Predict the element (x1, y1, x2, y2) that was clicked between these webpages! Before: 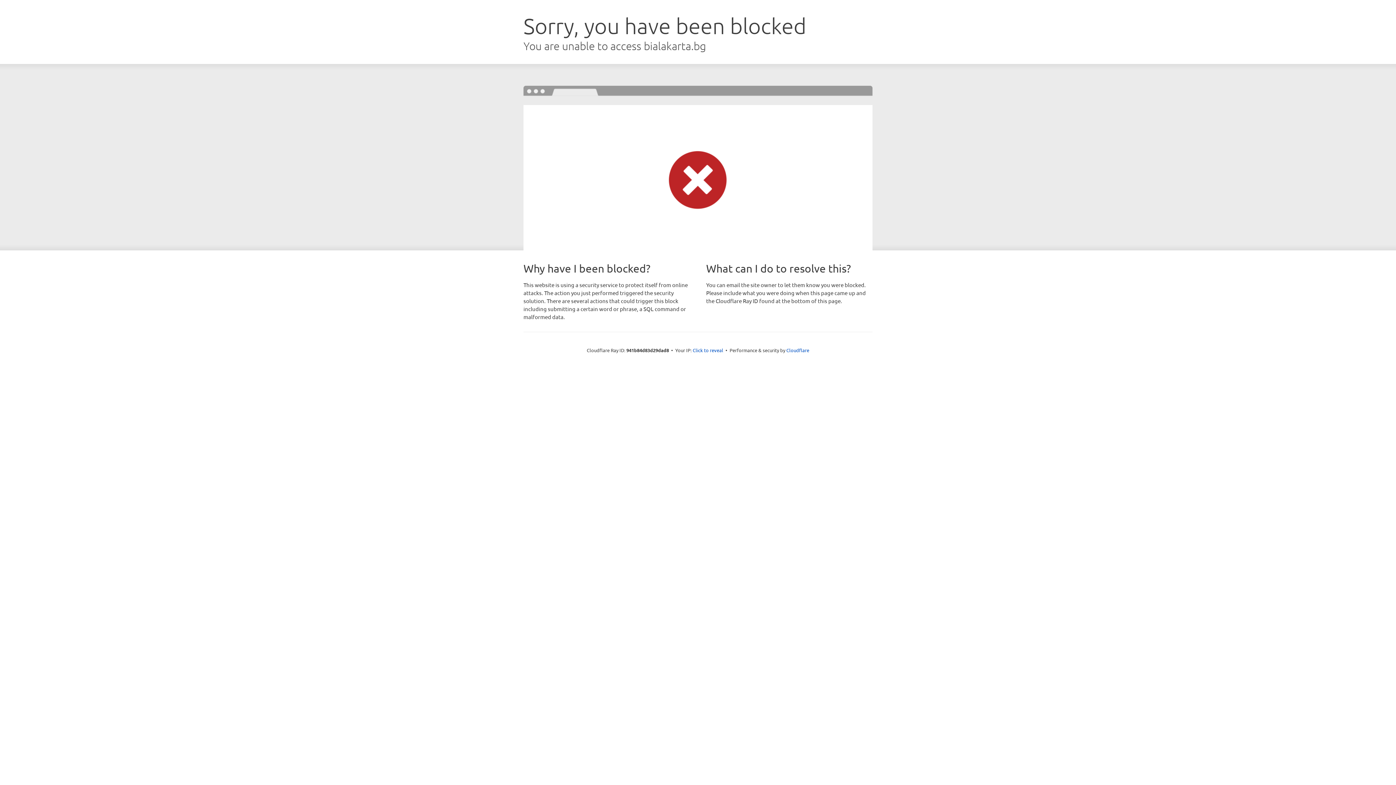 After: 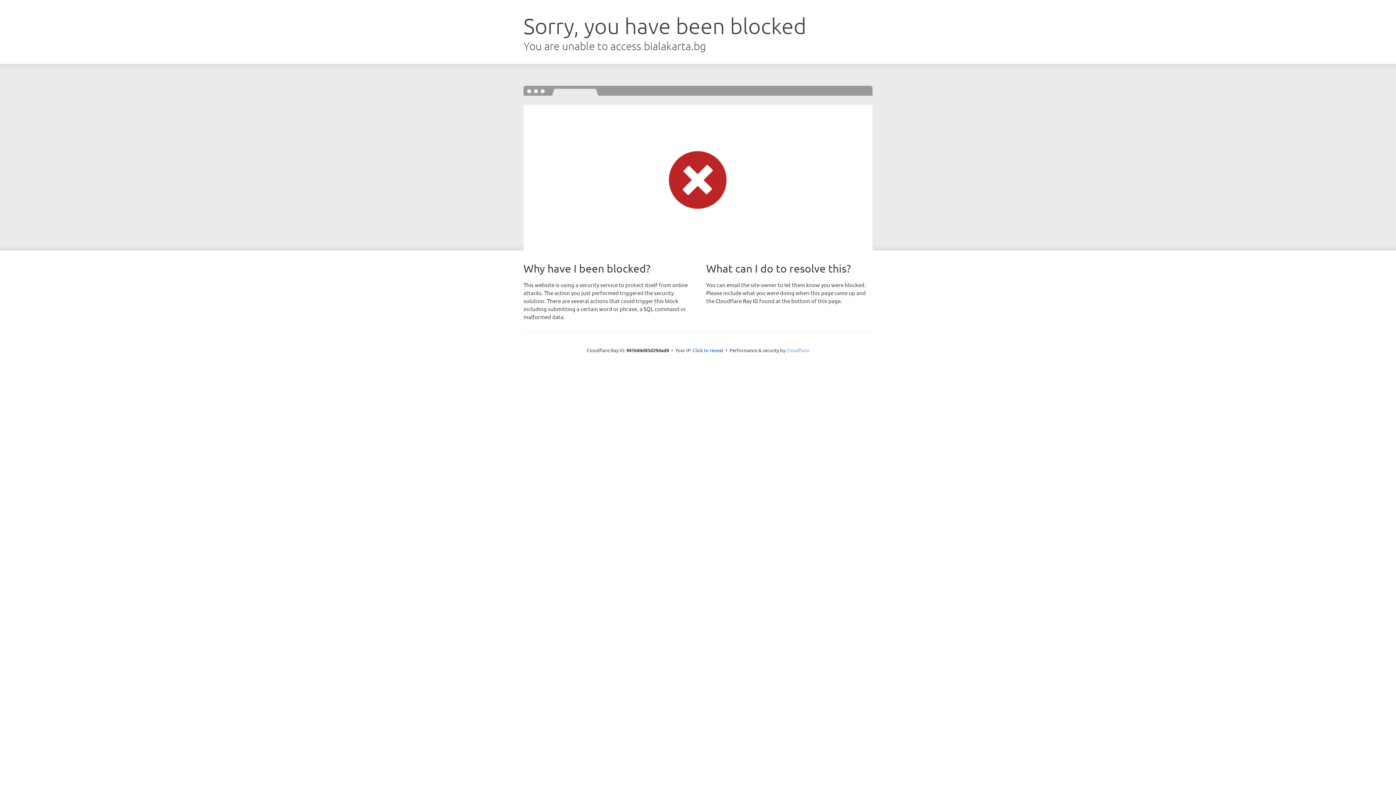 Action: label: Cloudflare bbox: (786, 347, 809, 353)